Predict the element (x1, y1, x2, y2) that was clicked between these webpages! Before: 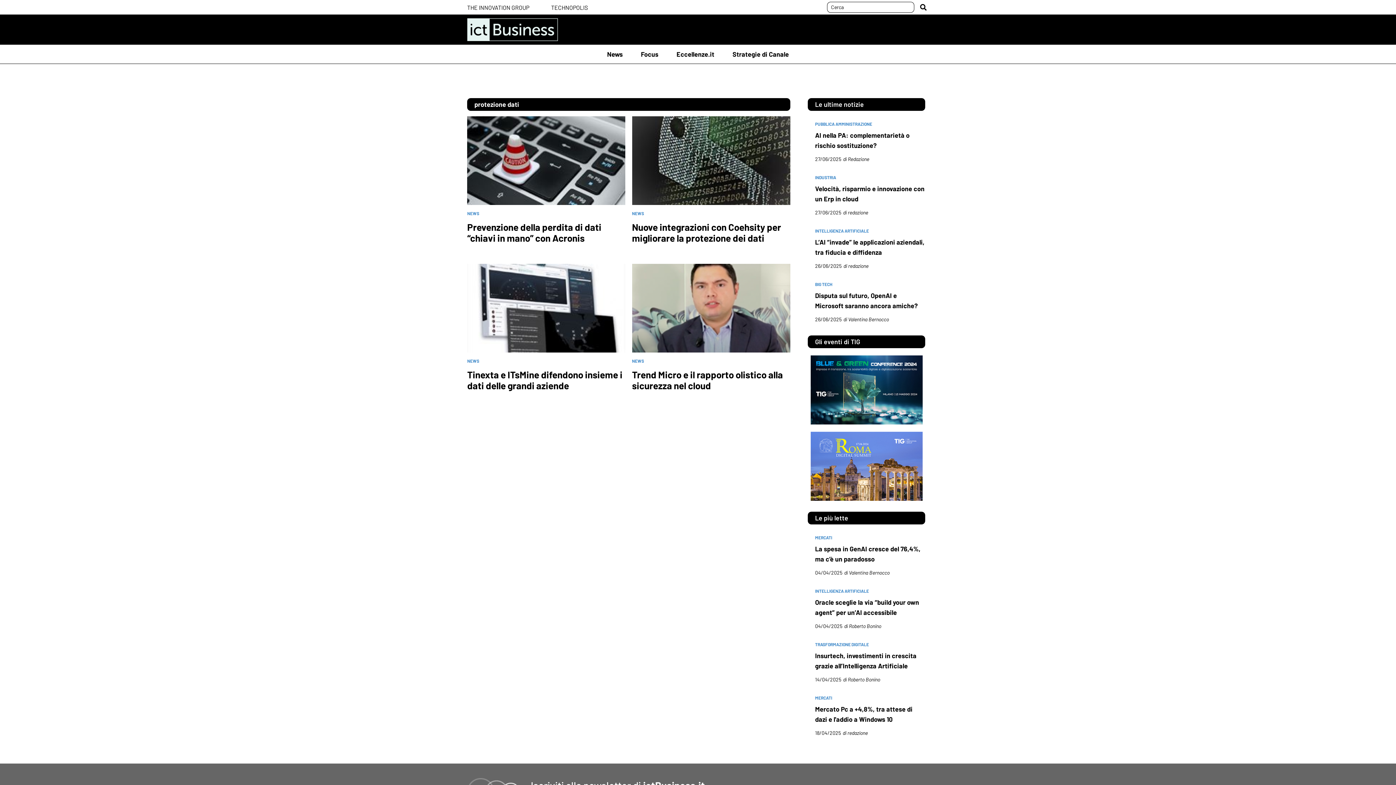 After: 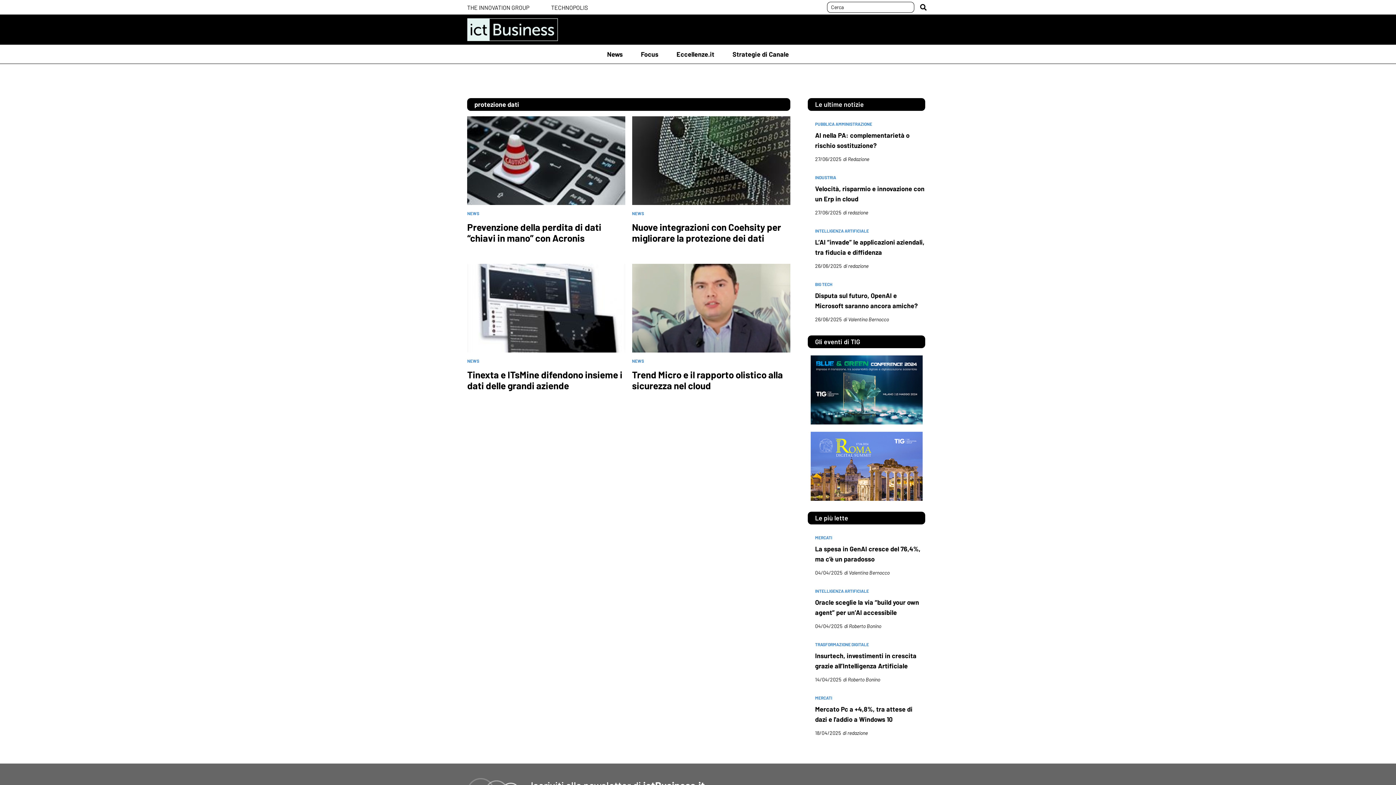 Action: label: TRASFORMAZIONE DIGITALE bbox: (815, 641, 869, 647)